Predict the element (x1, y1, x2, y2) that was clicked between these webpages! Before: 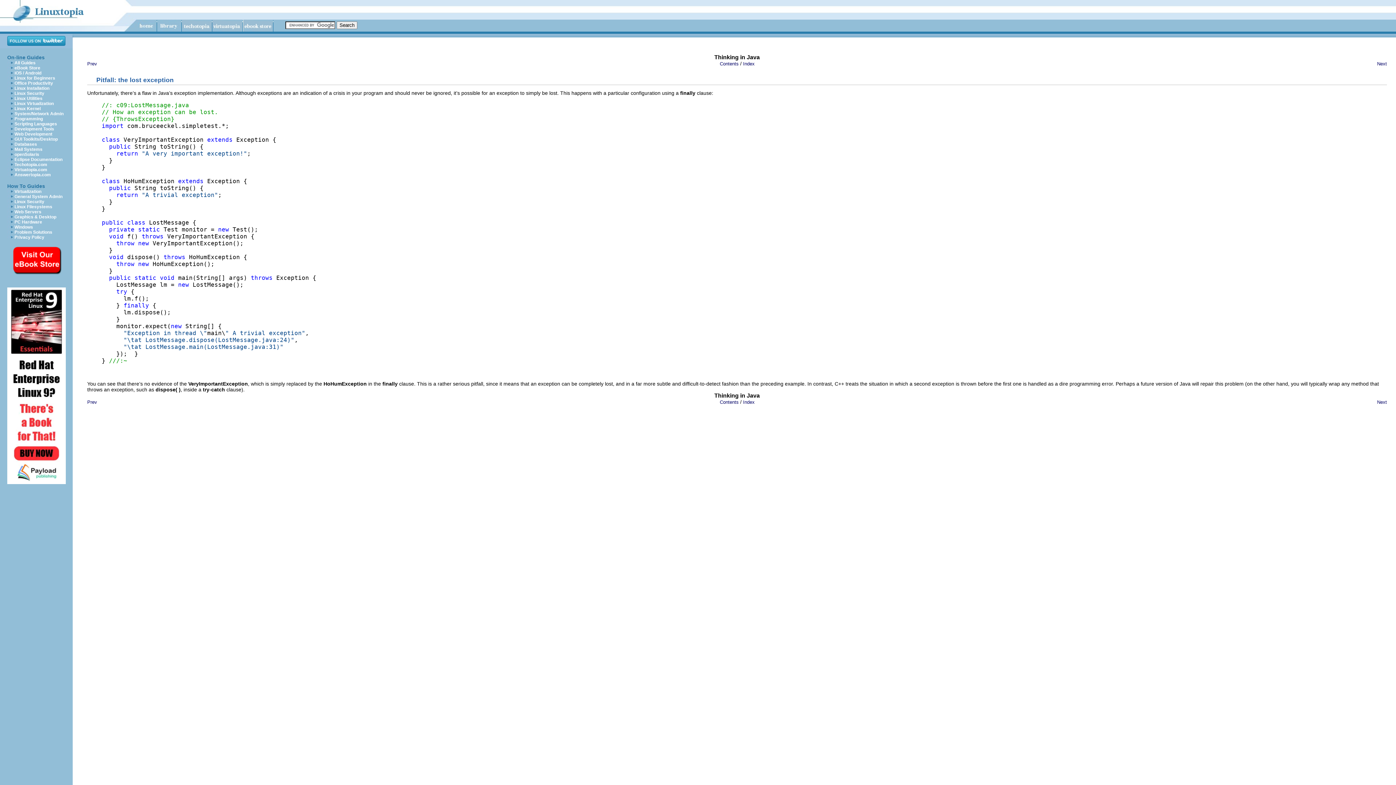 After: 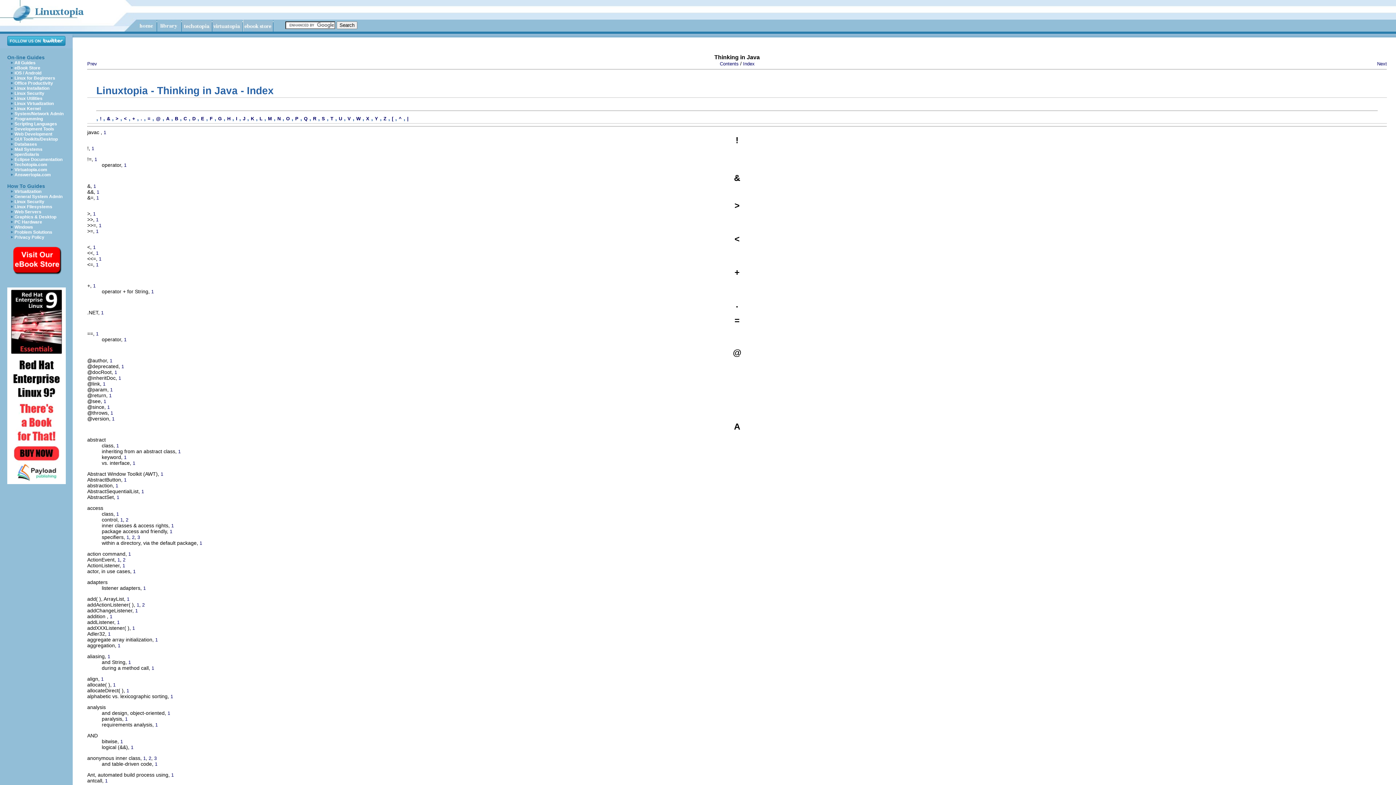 Action: label: Index bbox: (743, 61, 754, 66)